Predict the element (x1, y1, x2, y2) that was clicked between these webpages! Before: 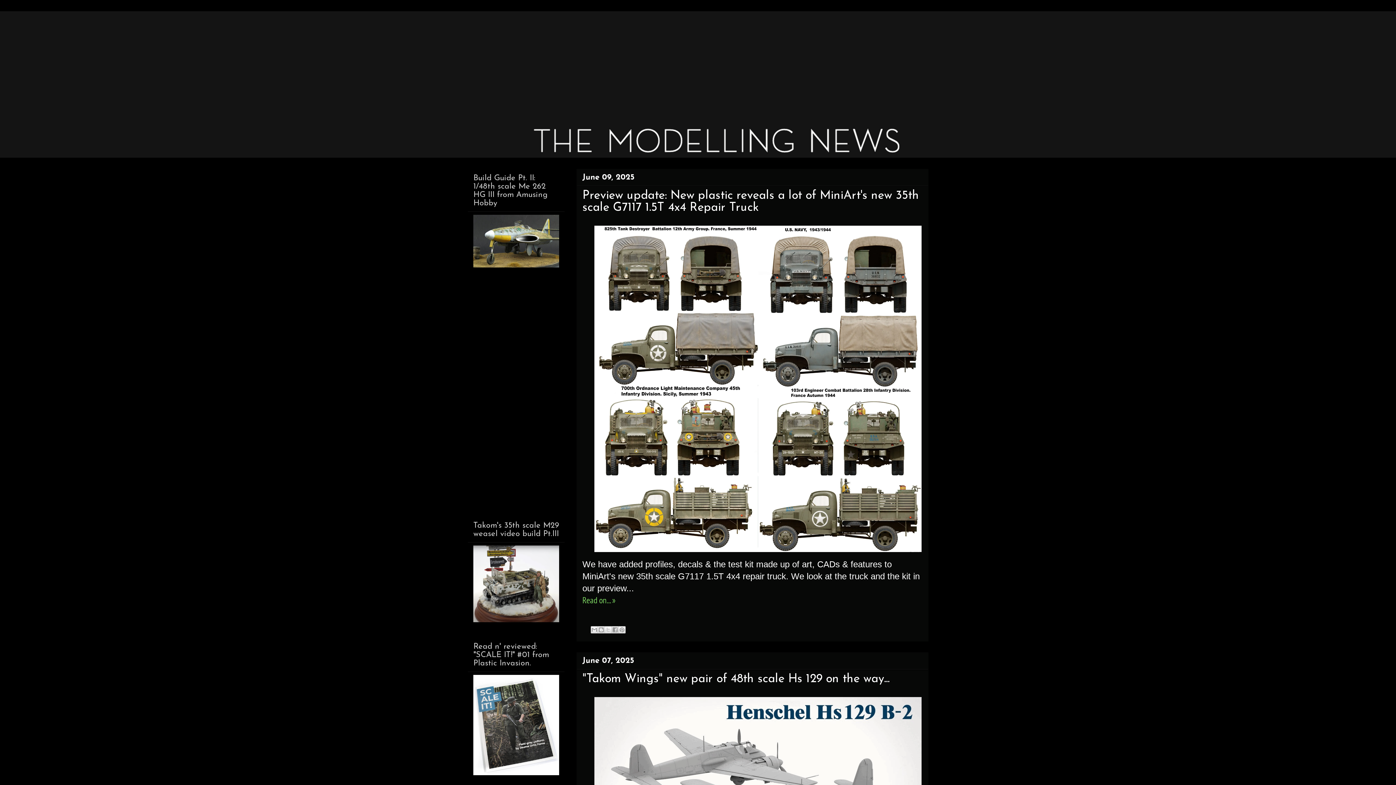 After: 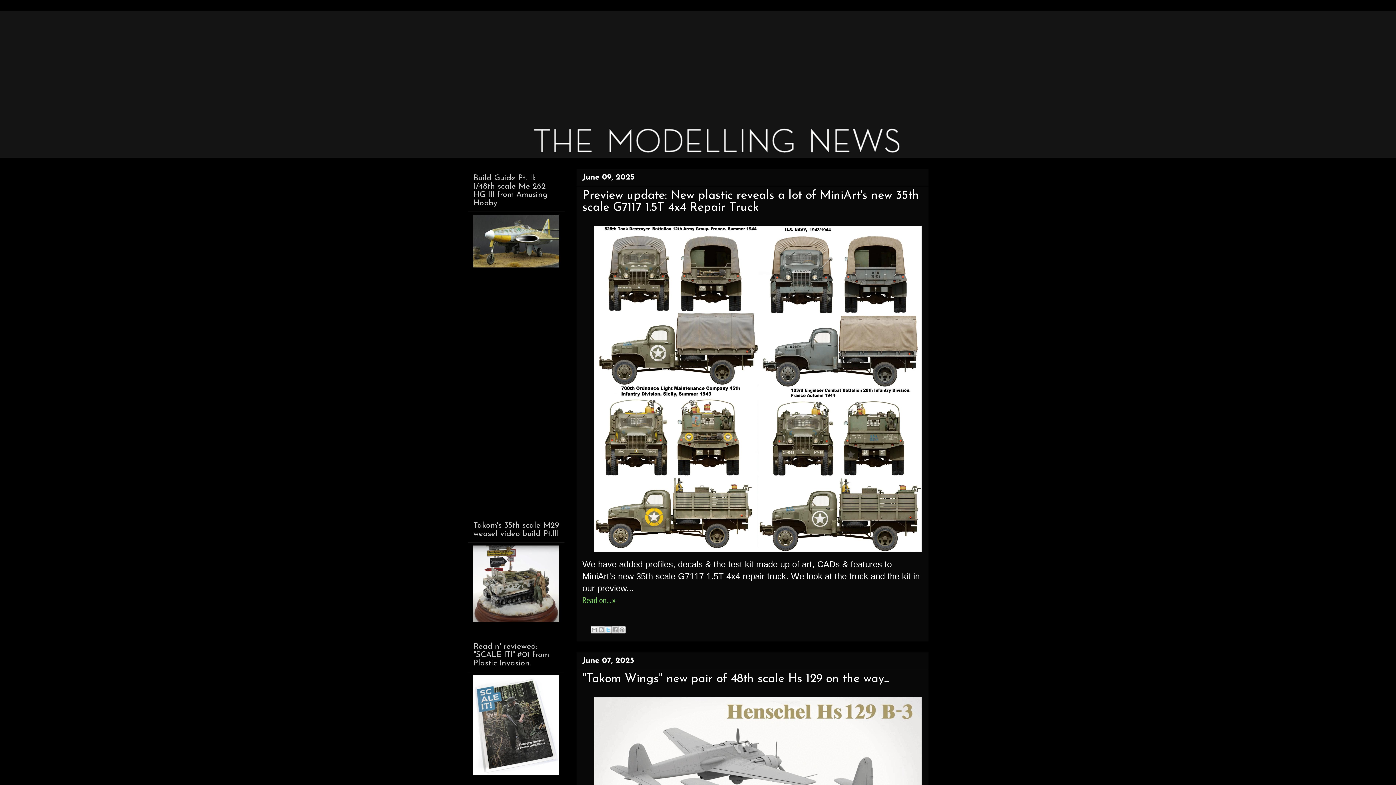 Action: label: Share to X bbox: (604, 626, 612, 633)